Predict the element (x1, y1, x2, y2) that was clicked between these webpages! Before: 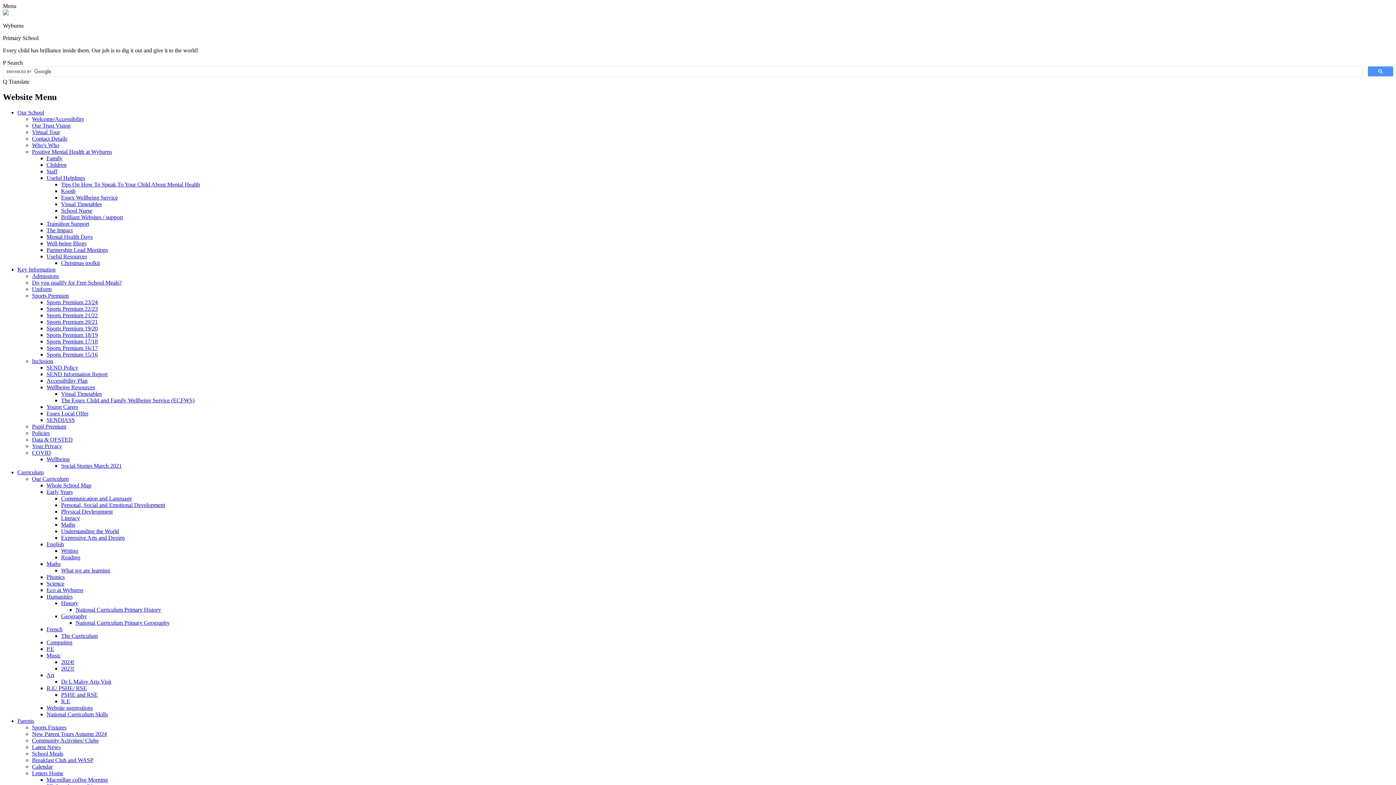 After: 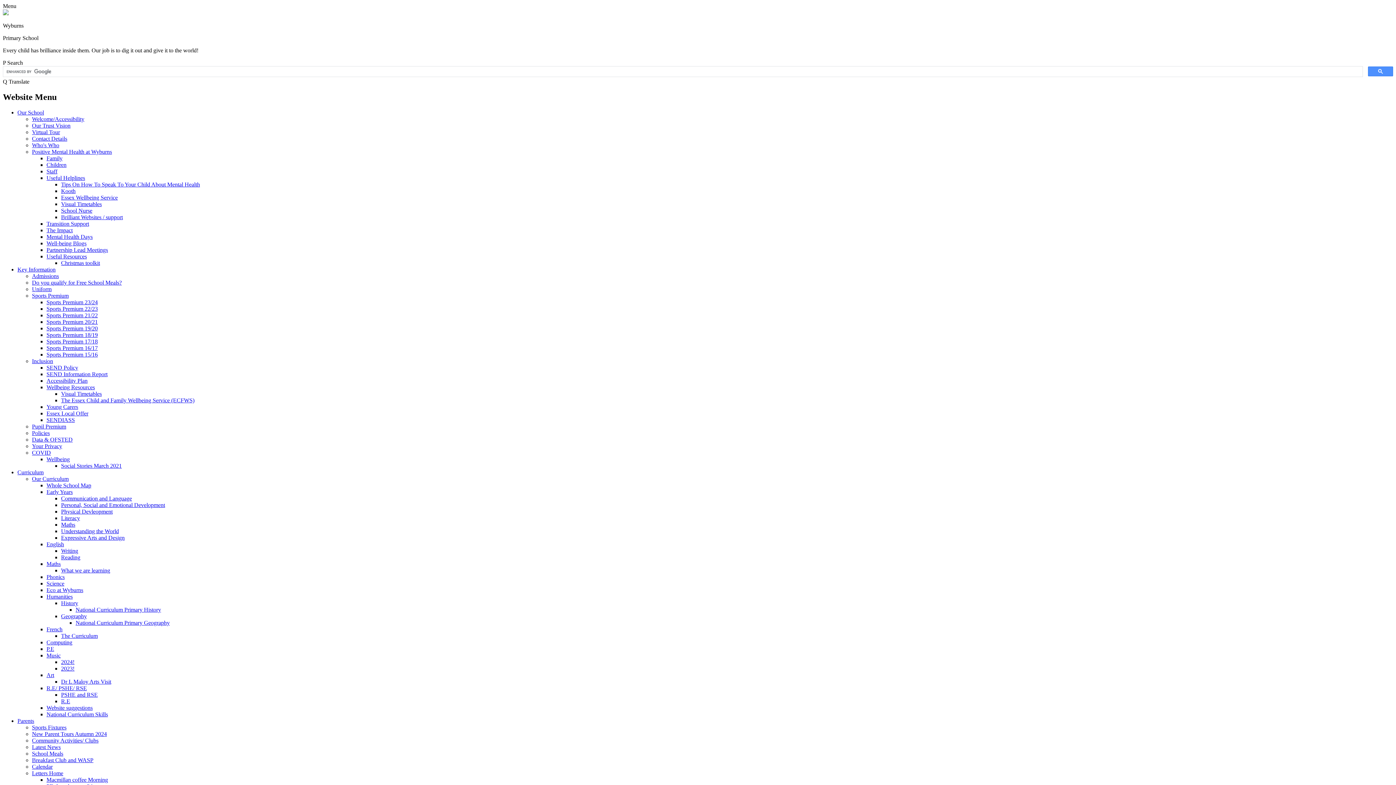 Action: bbox: (46, 626, 62, 632) label: French